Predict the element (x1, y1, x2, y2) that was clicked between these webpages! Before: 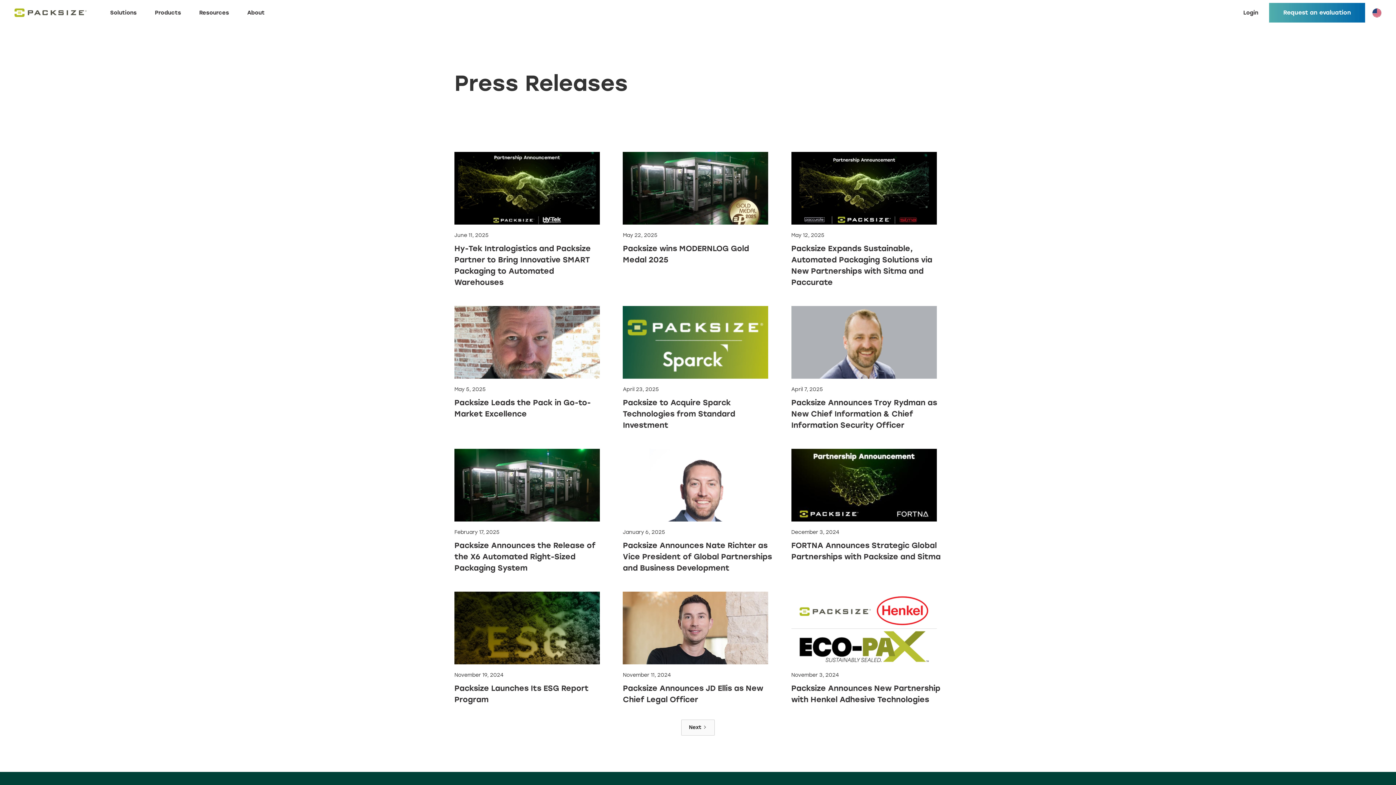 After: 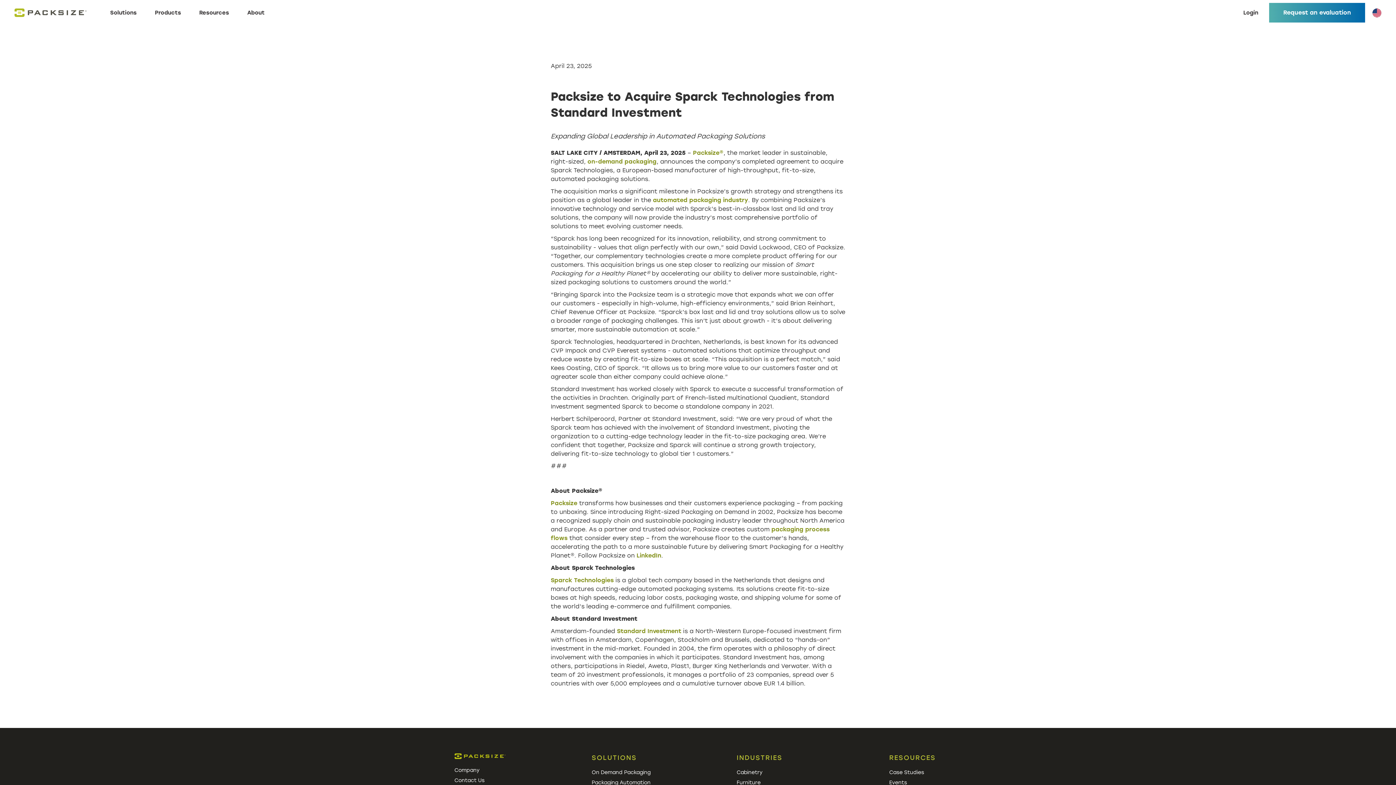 Action: bbox: (623, 306, 773, 430) label: April 23, 2025

Packsize to Acquire Sparck Technologies from Standard Investment